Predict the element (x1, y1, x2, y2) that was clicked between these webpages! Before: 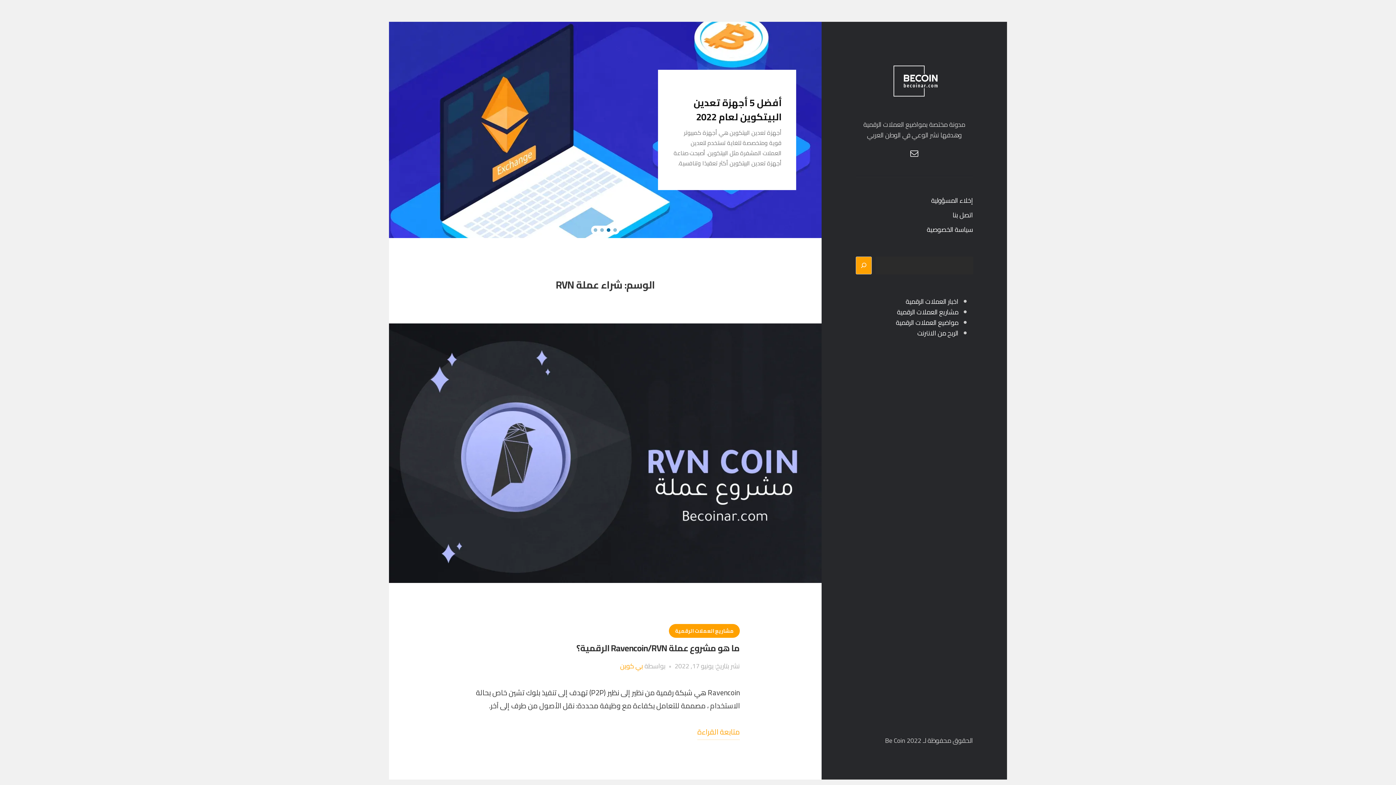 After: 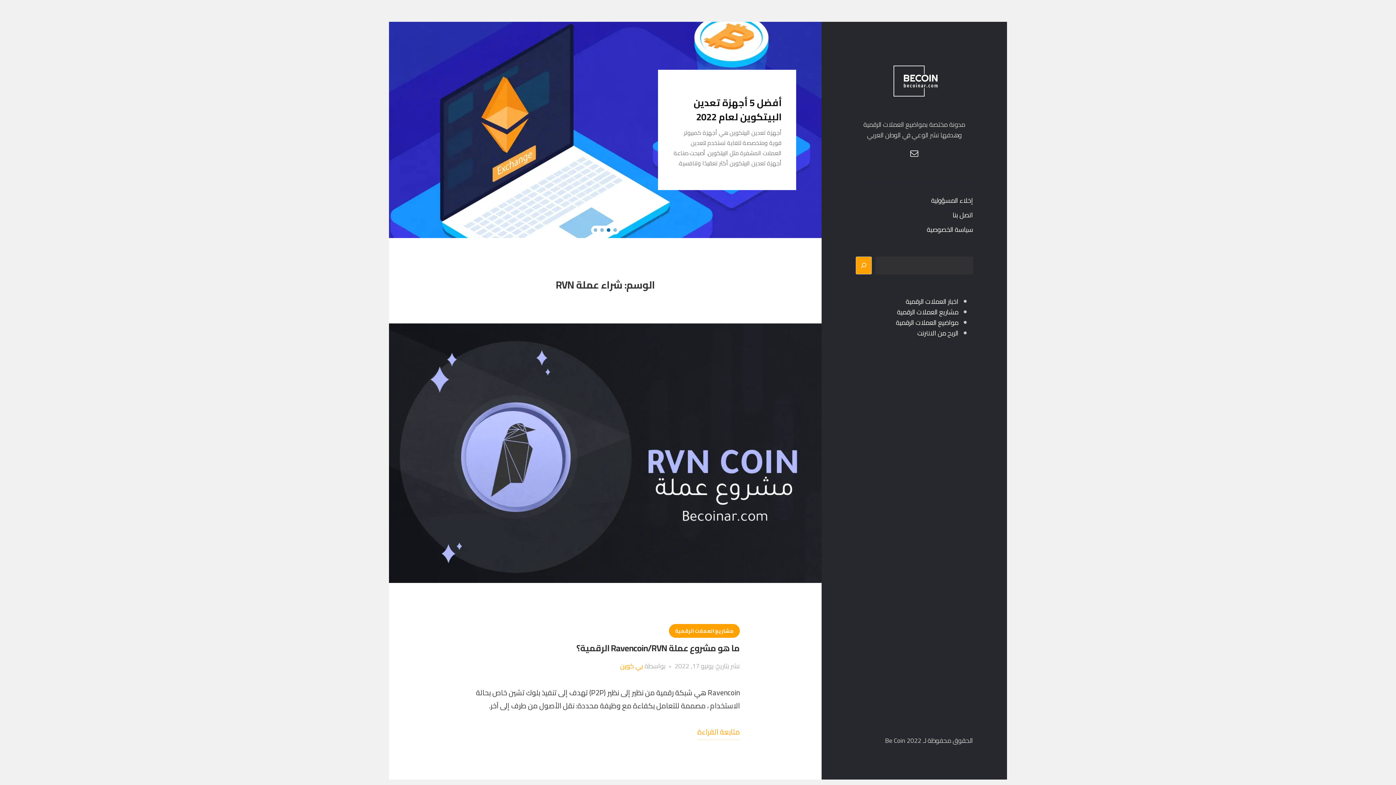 Action: label: البحث bbox: (855, 256, 872, 274)